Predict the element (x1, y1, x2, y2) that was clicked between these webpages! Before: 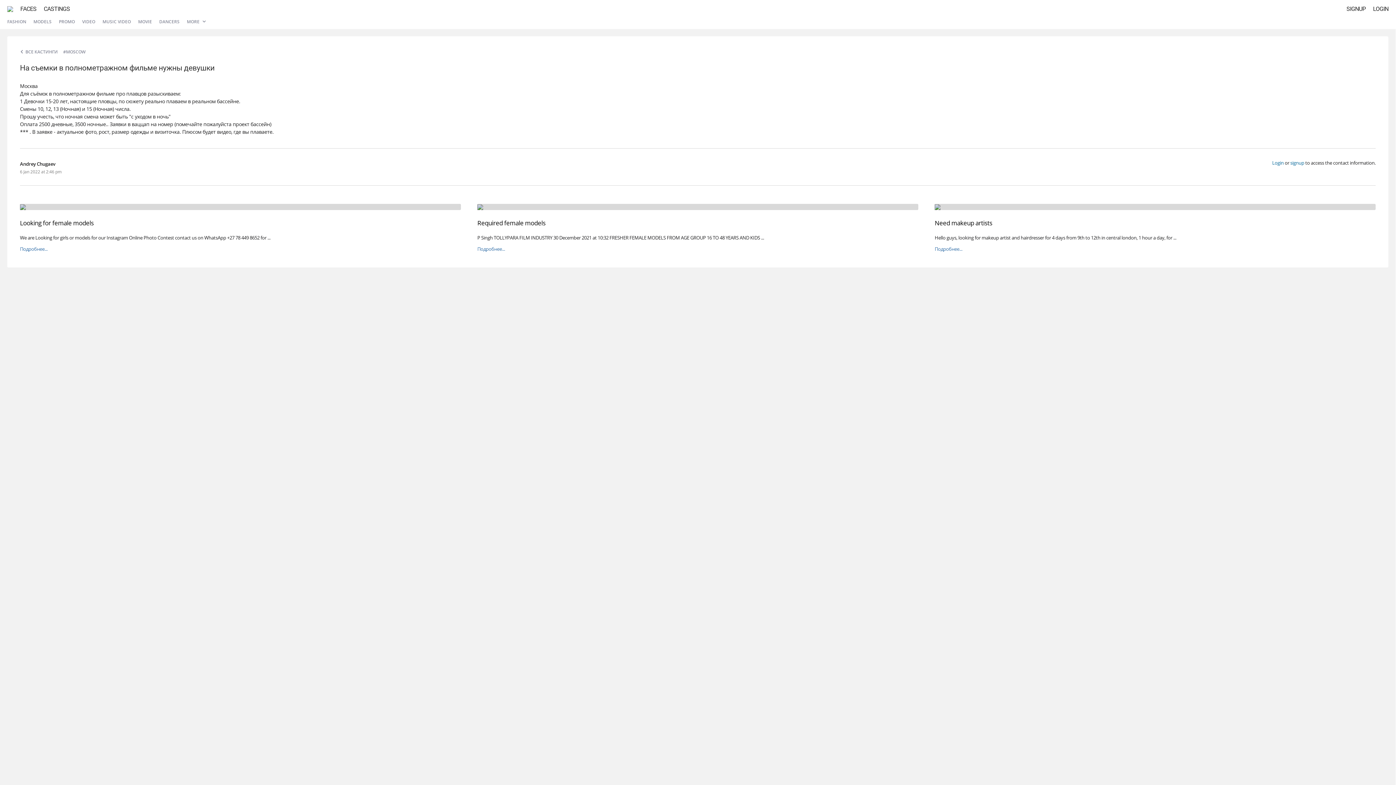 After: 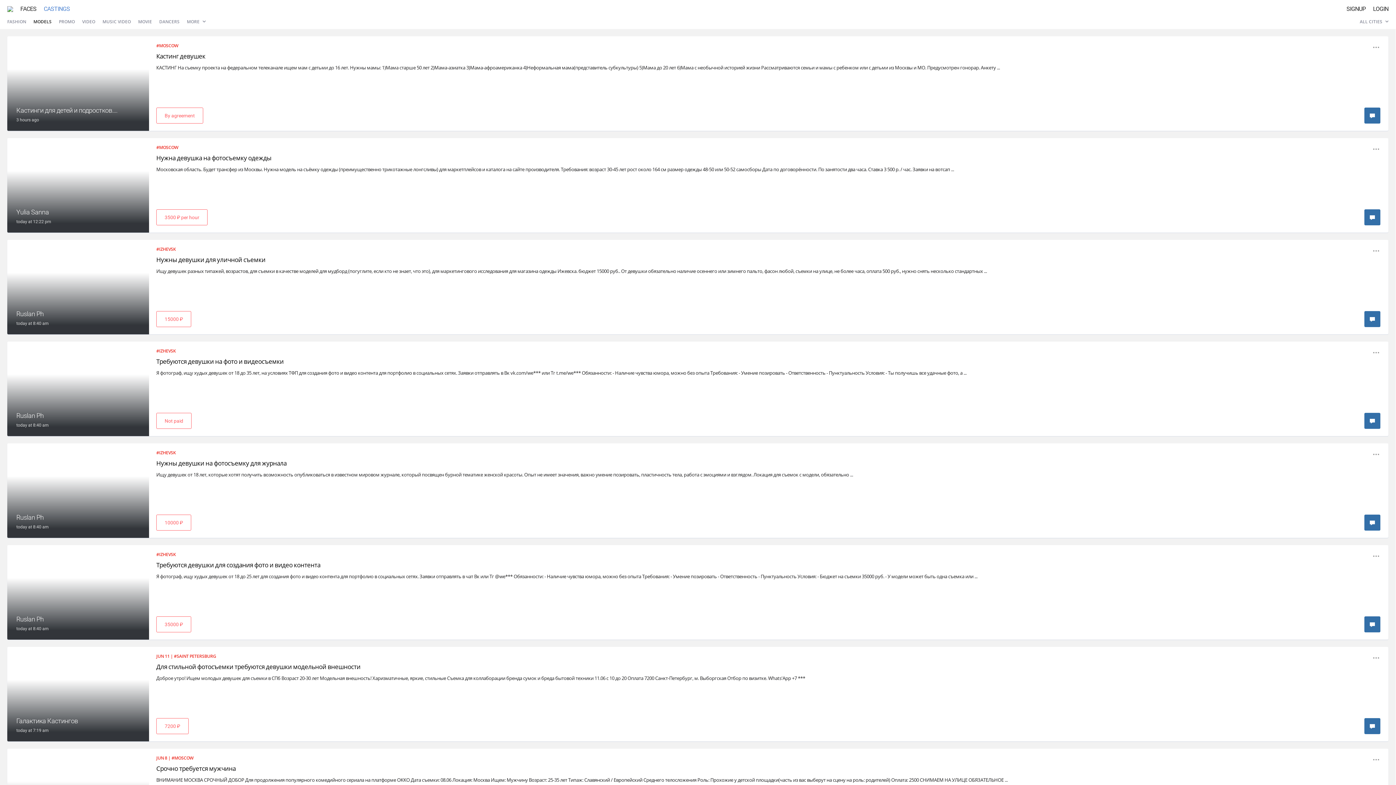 Action: bbox: (33, 18, 51, 24) label: MODELS